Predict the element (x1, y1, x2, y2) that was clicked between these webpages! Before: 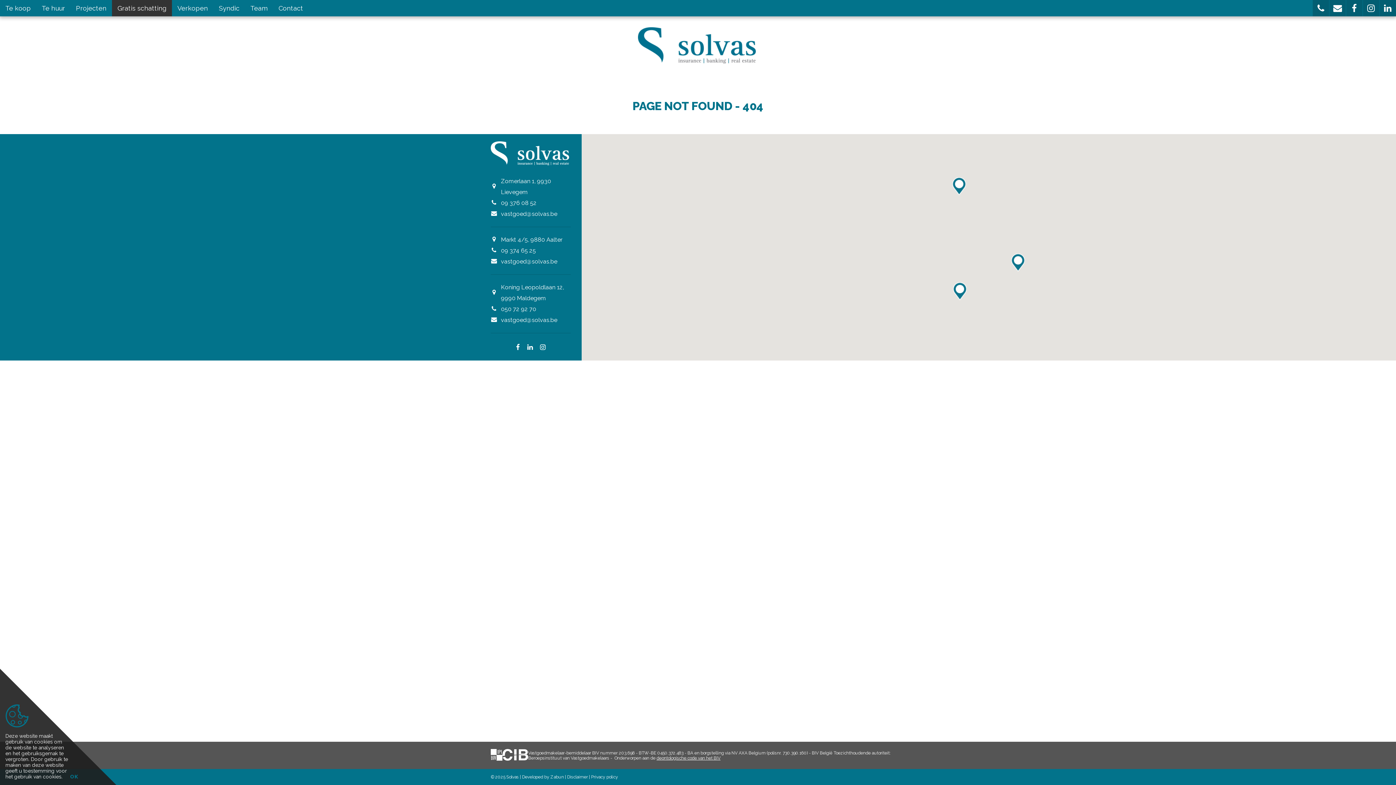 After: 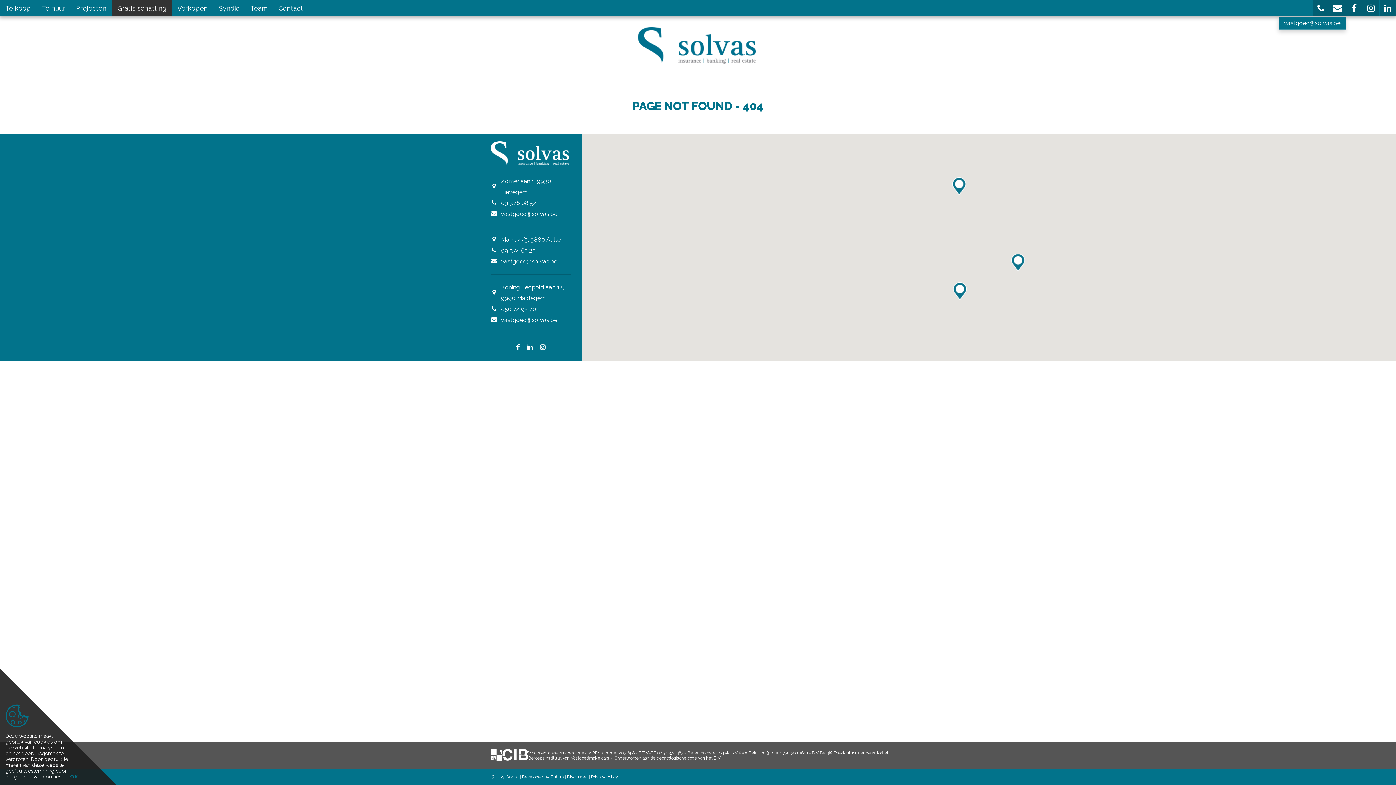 Action: bbox: (1329, 0, 1346, 16)